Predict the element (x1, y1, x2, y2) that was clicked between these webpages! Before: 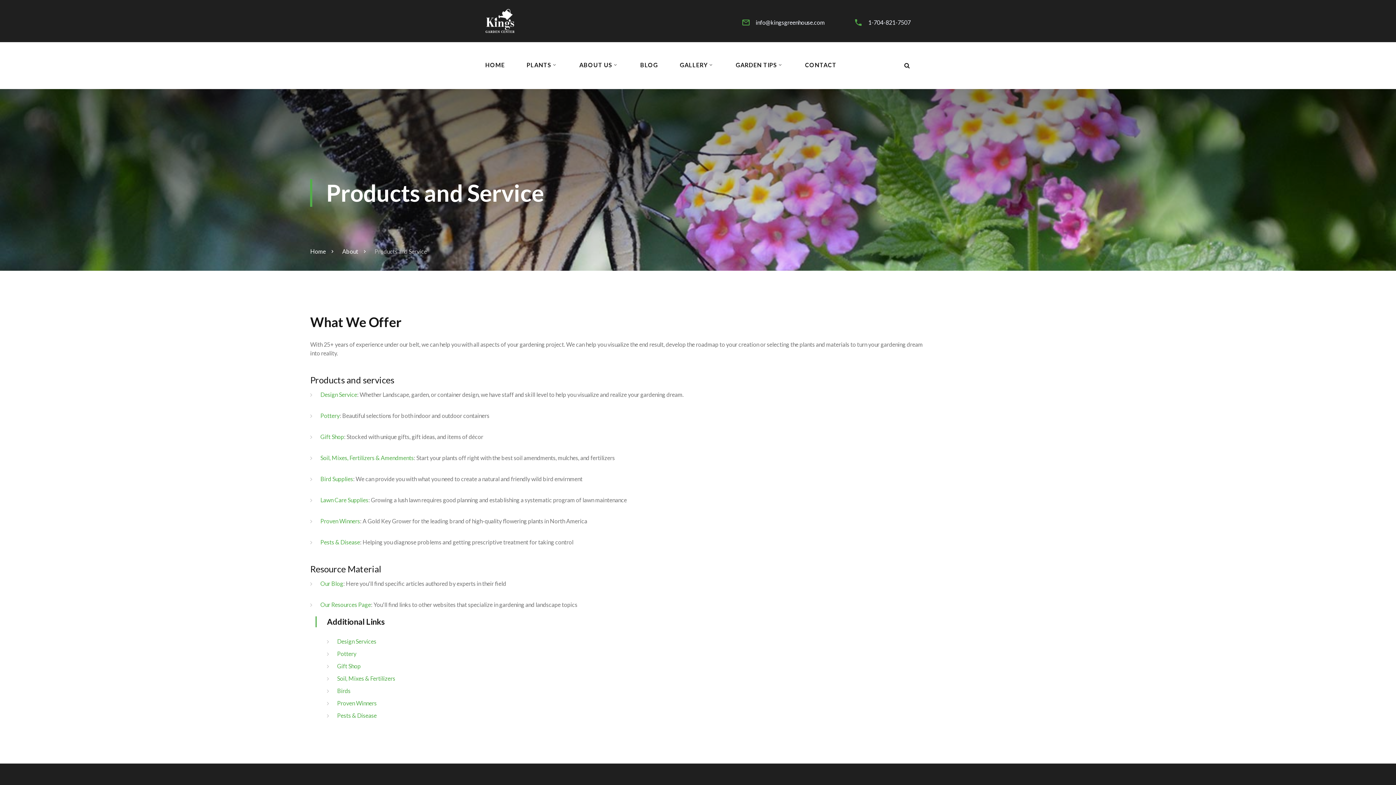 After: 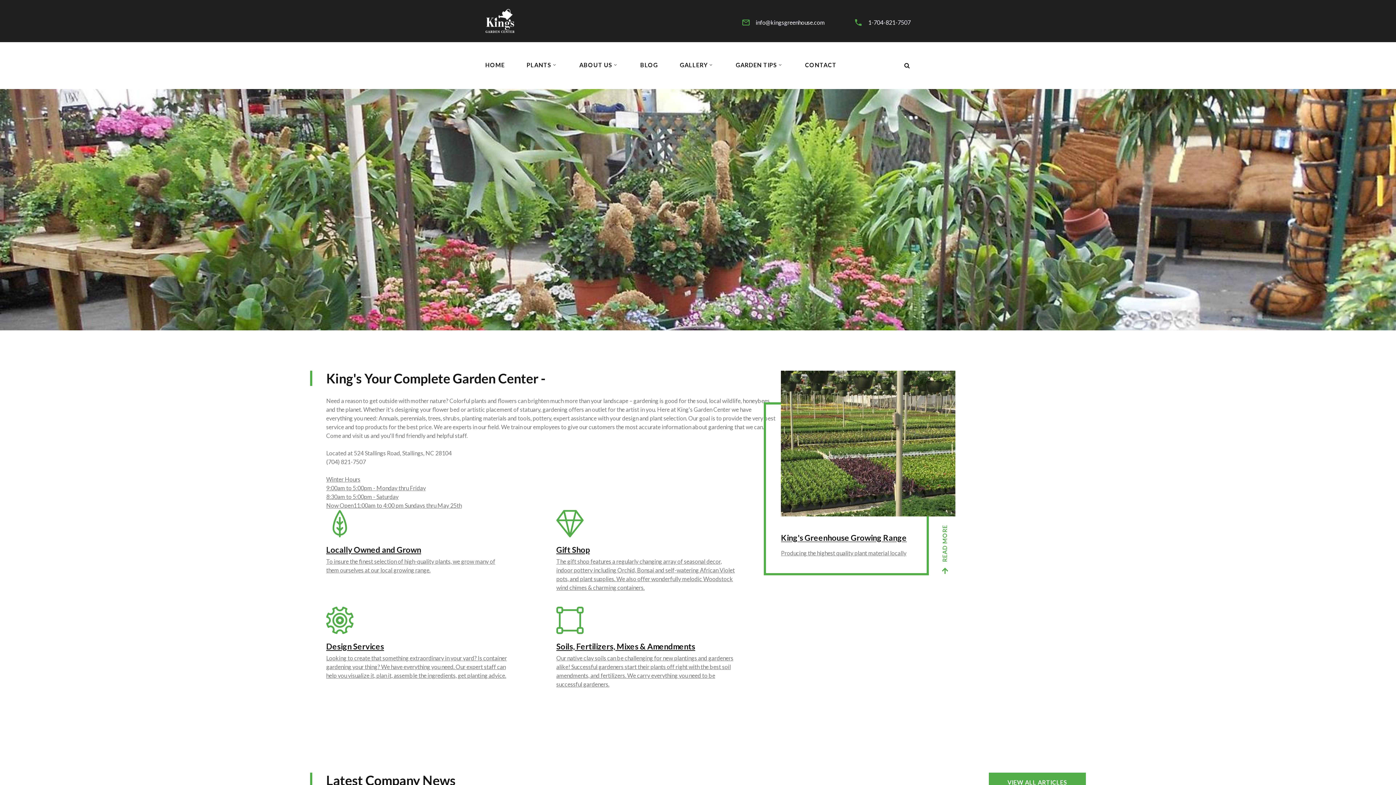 Action: bbox: (485, 8, 596, 33)